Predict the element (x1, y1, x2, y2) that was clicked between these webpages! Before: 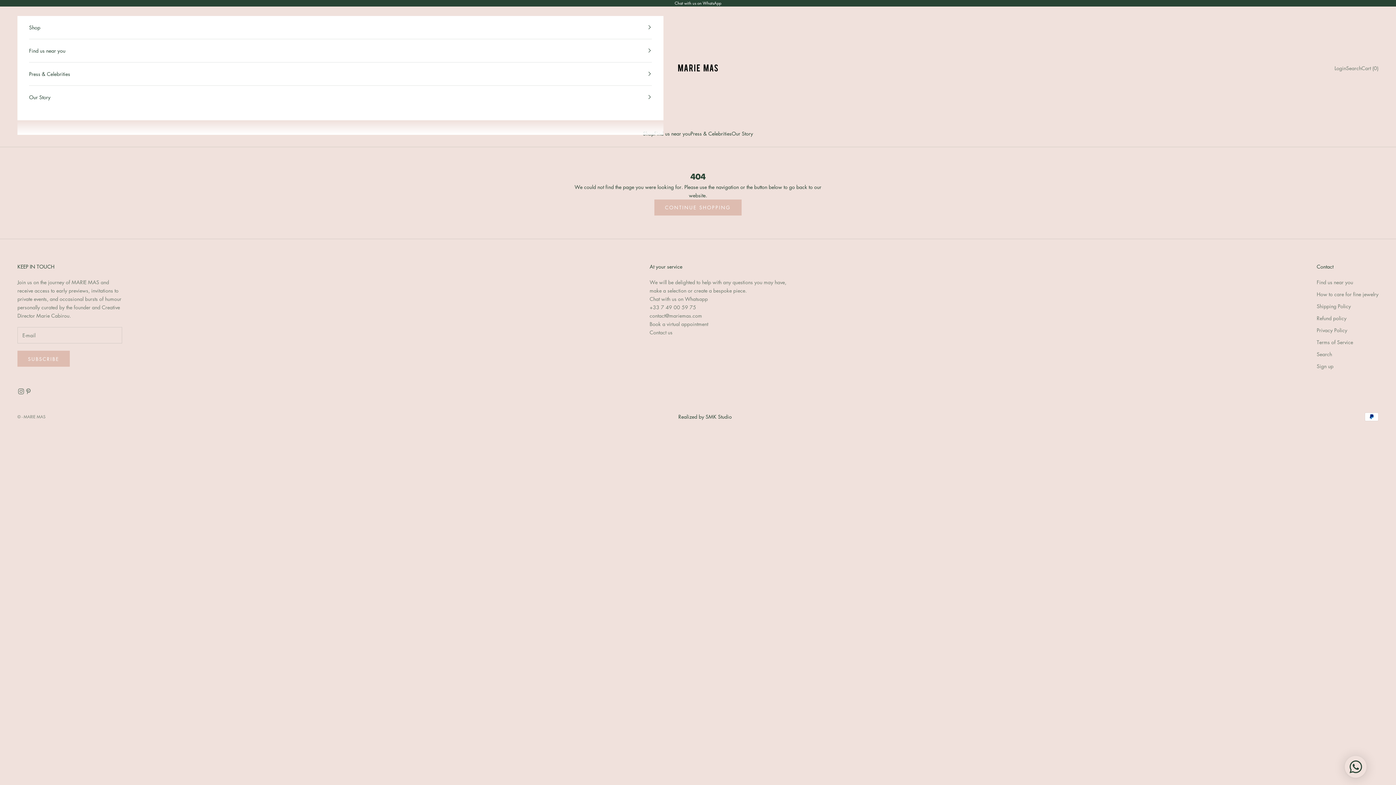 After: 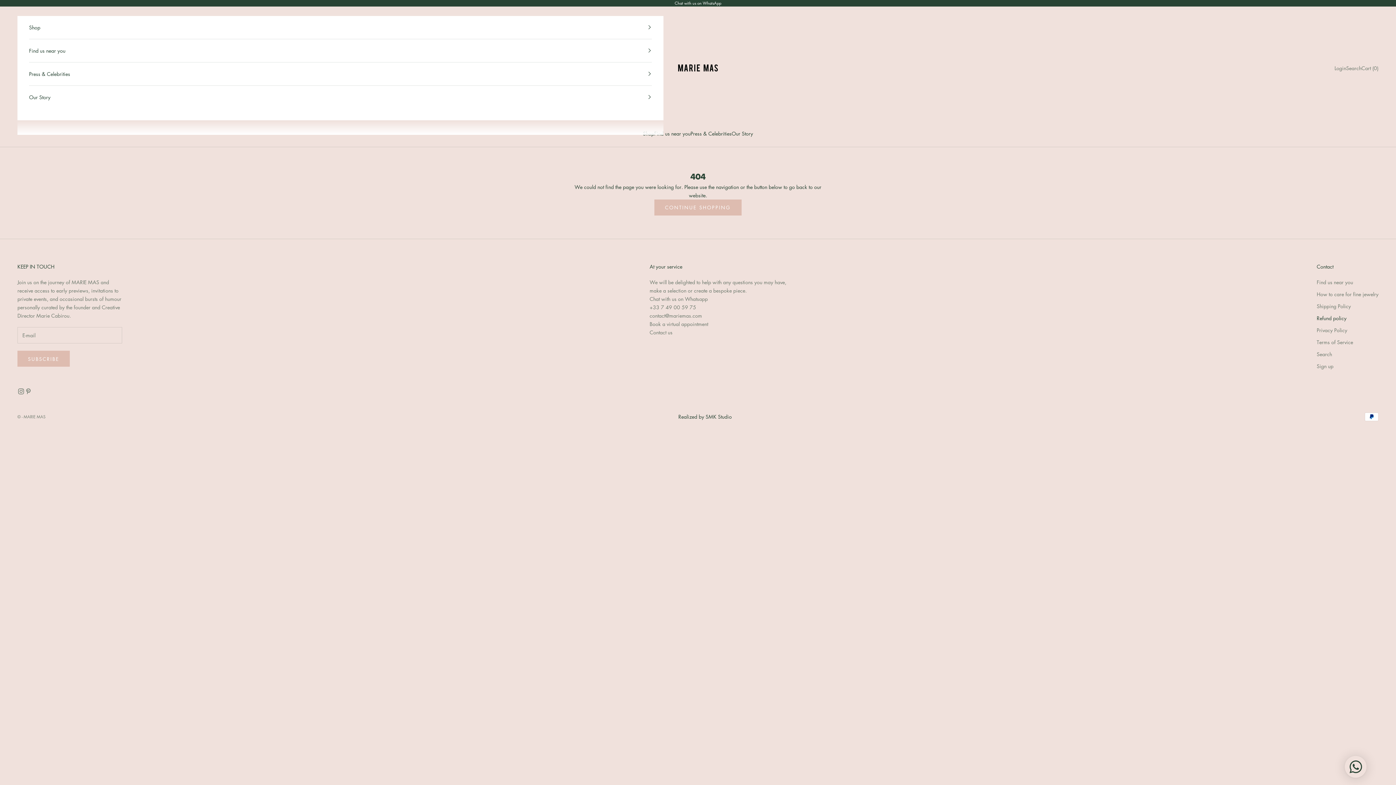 Action: label: Refund policy bbox: (1317, 314, 1346, 321)